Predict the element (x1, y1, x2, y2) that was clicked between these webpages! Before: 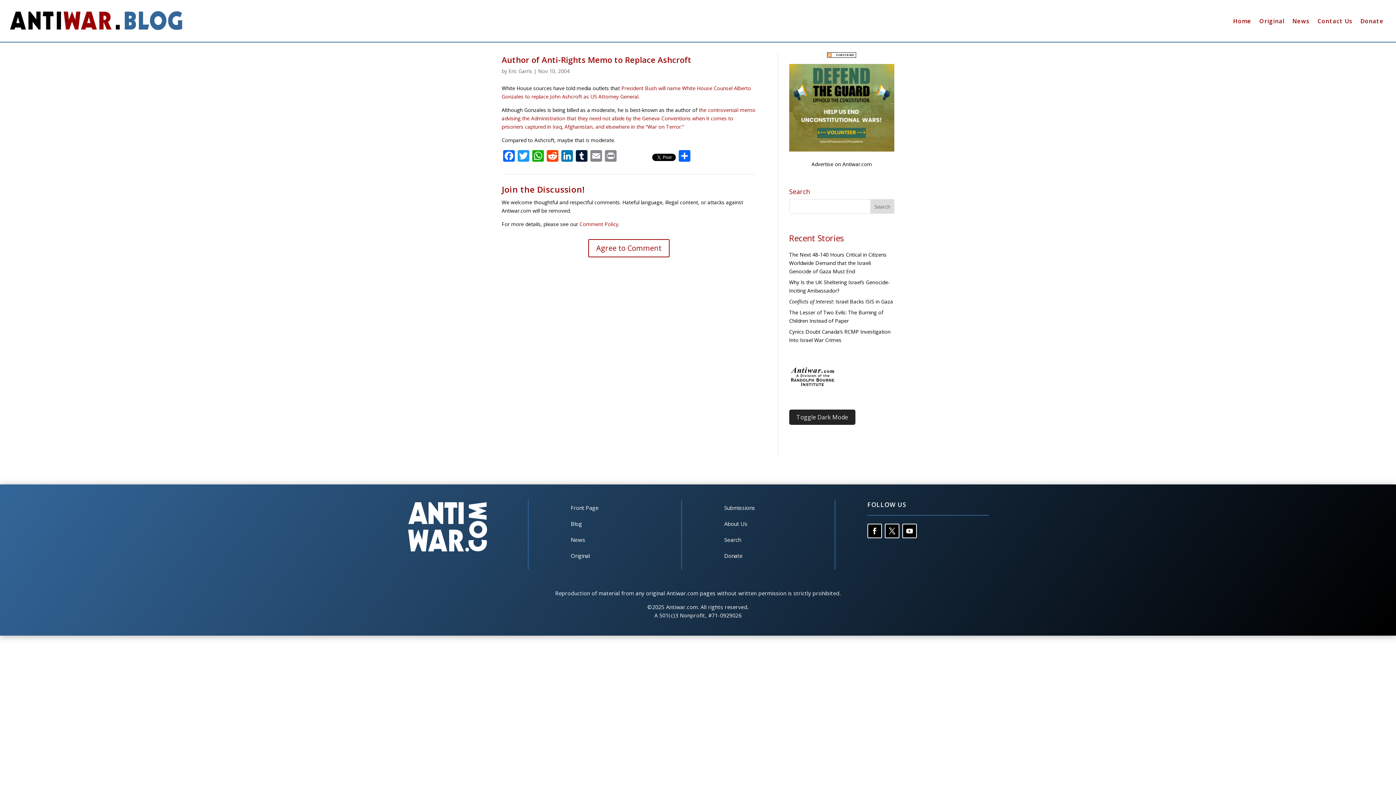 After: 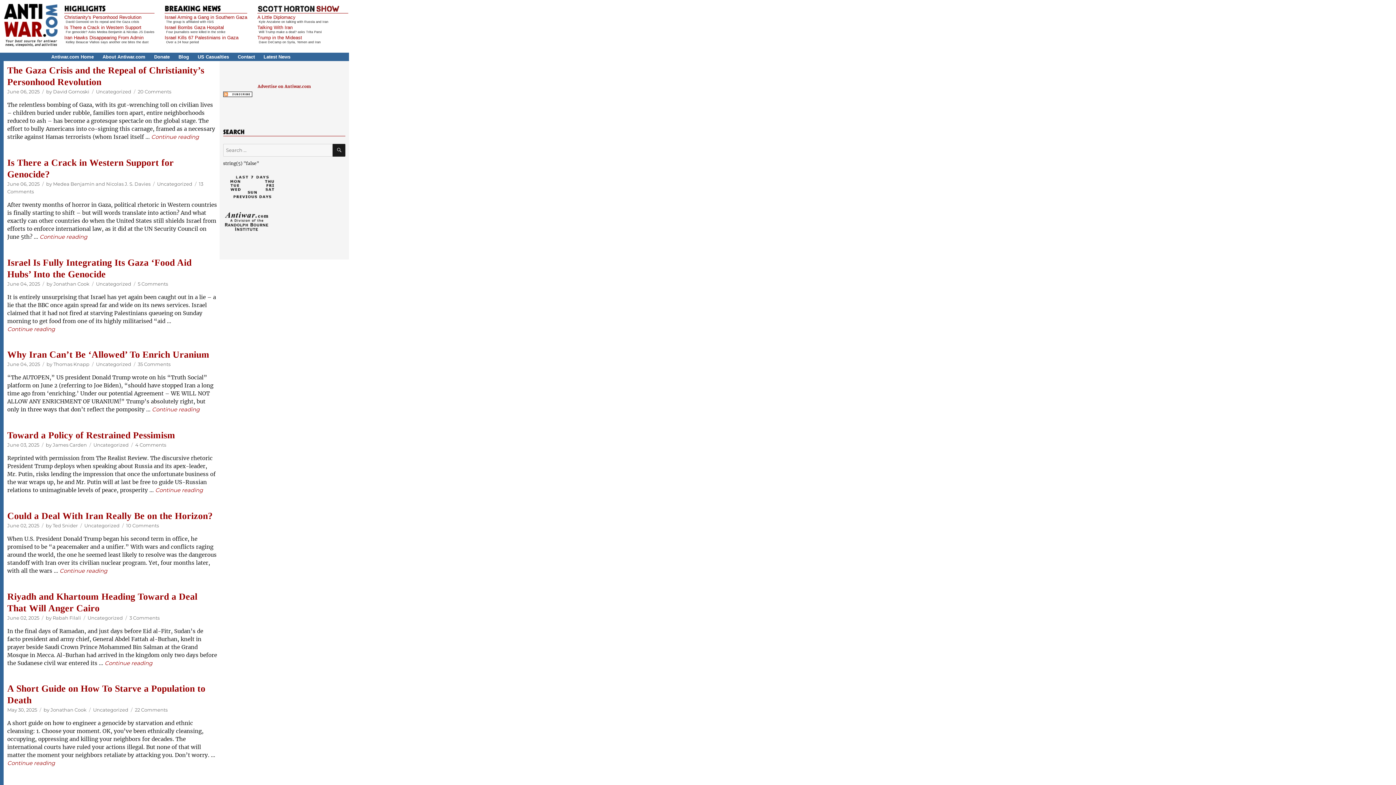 Action: label: Original bbox: (1259, 18, 1284, 26)